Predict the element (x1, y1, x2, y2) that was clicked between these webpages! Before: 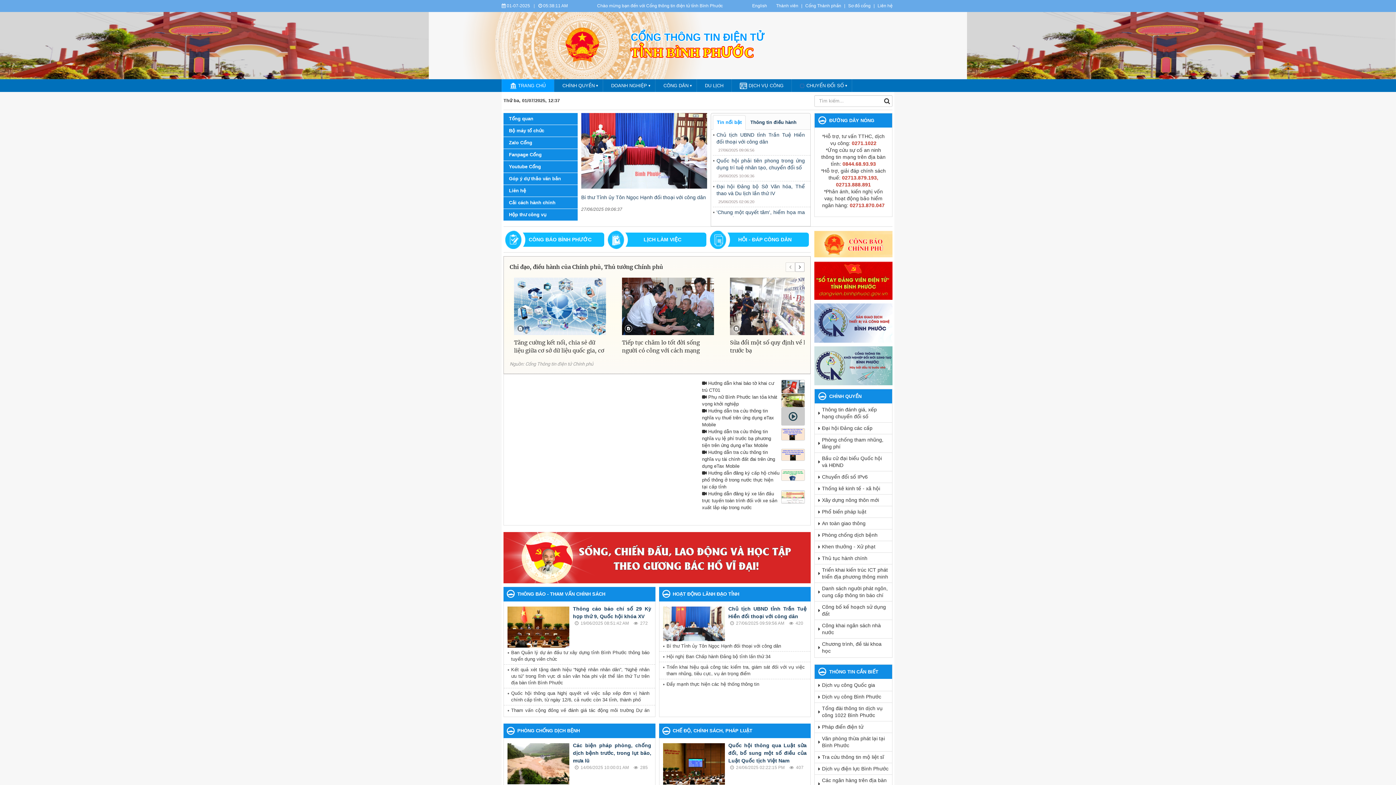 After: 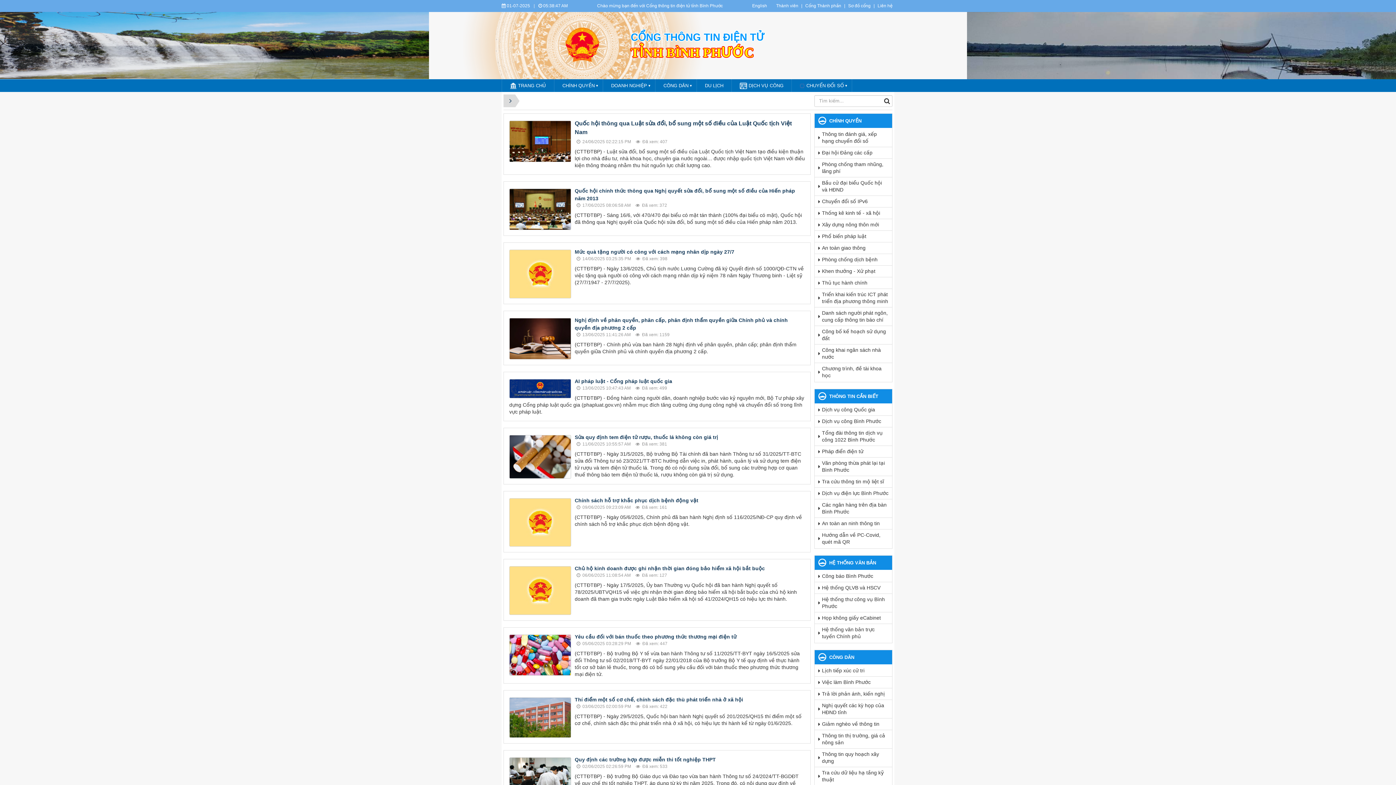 Action: label: CHẾ ĐỘ, CHÍNH SÁCH, PHÁP LUẬT bbox: (672, 728, 752, 733)